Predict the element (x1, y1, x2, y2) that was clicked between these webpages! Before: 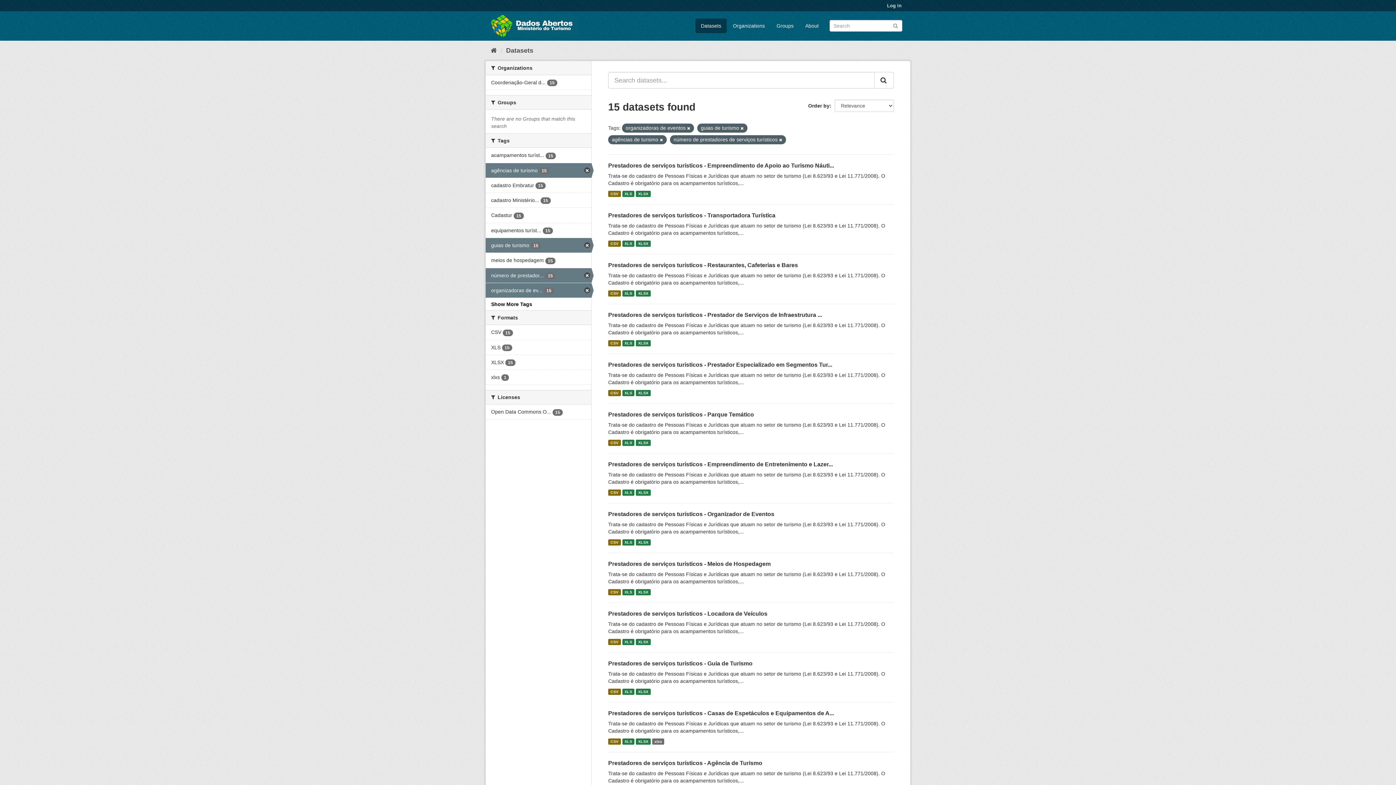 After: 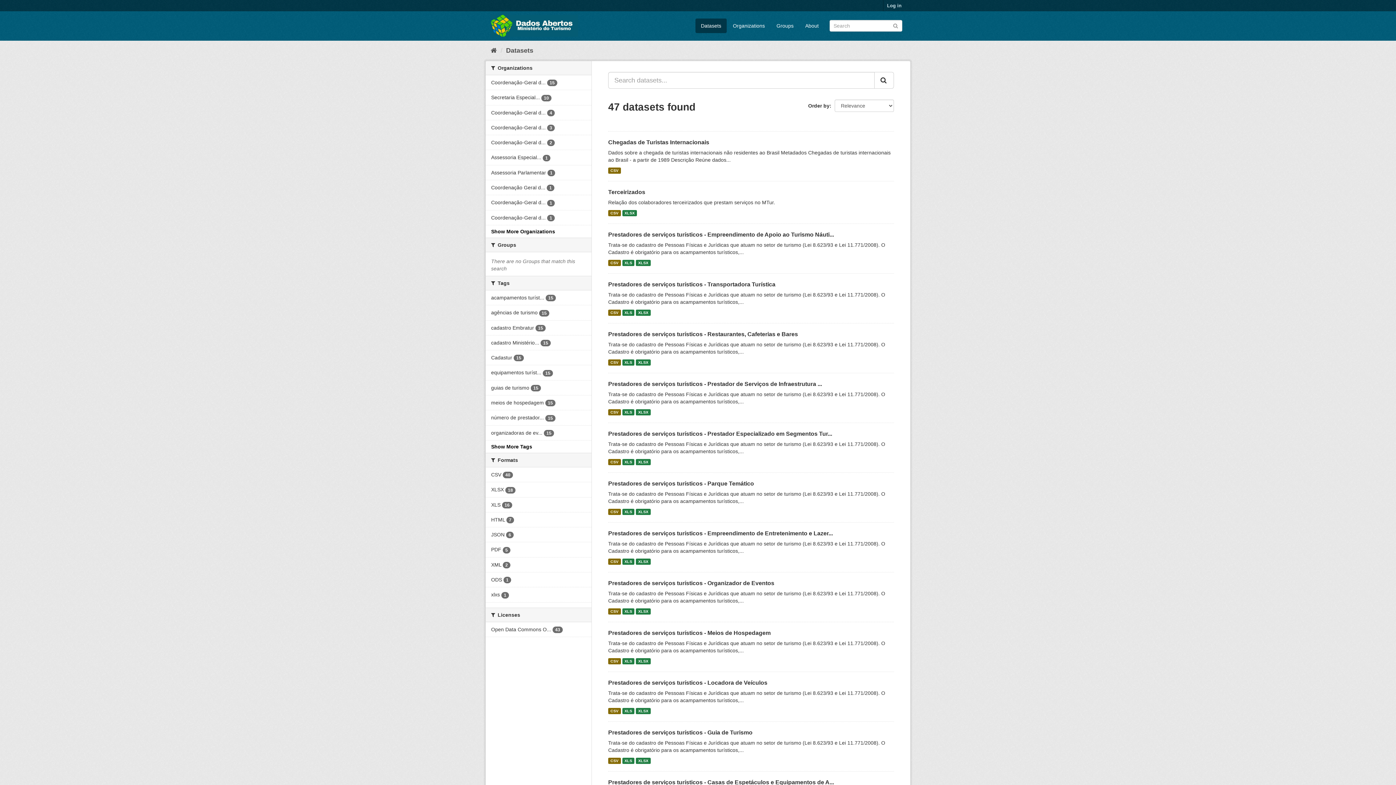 Action: bbox: (506, 46, 533, 54) label: Datasets